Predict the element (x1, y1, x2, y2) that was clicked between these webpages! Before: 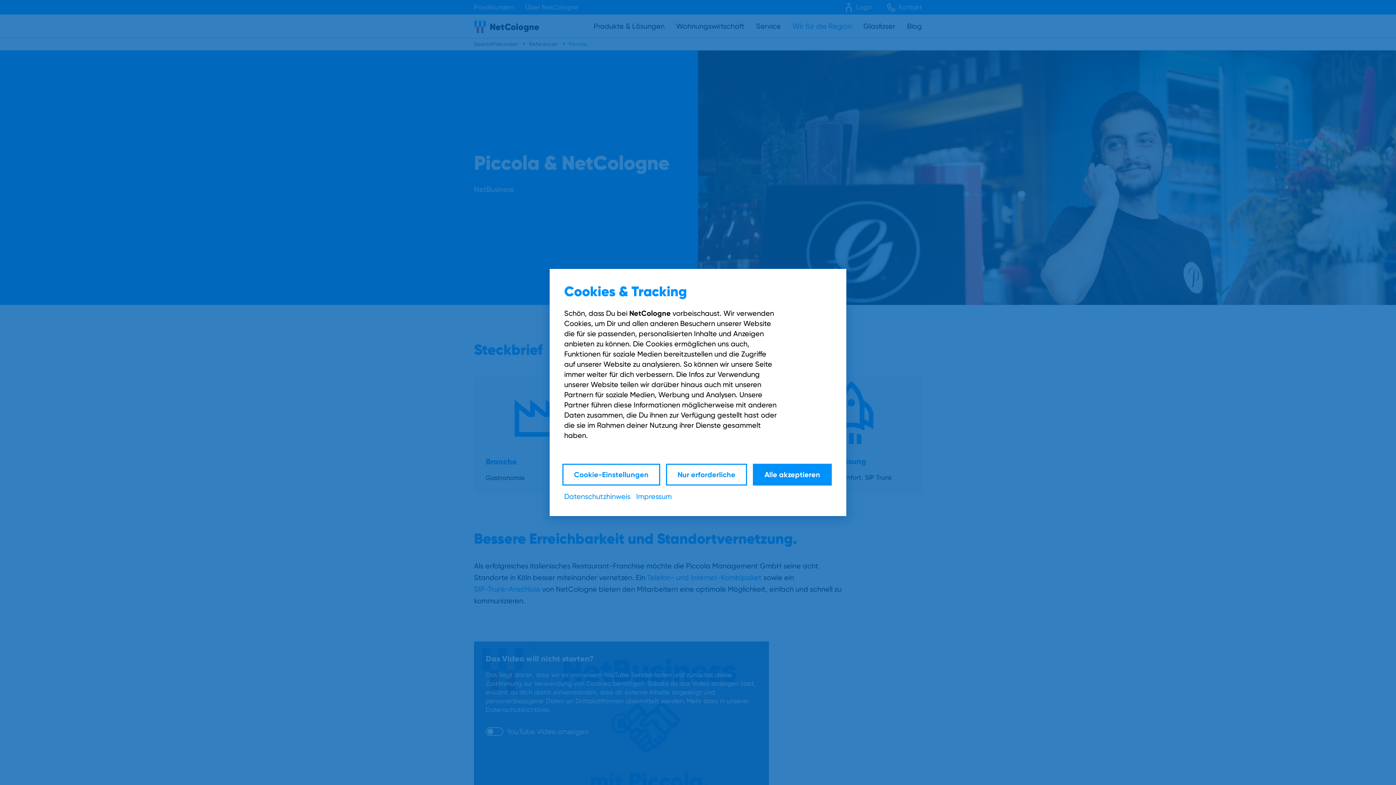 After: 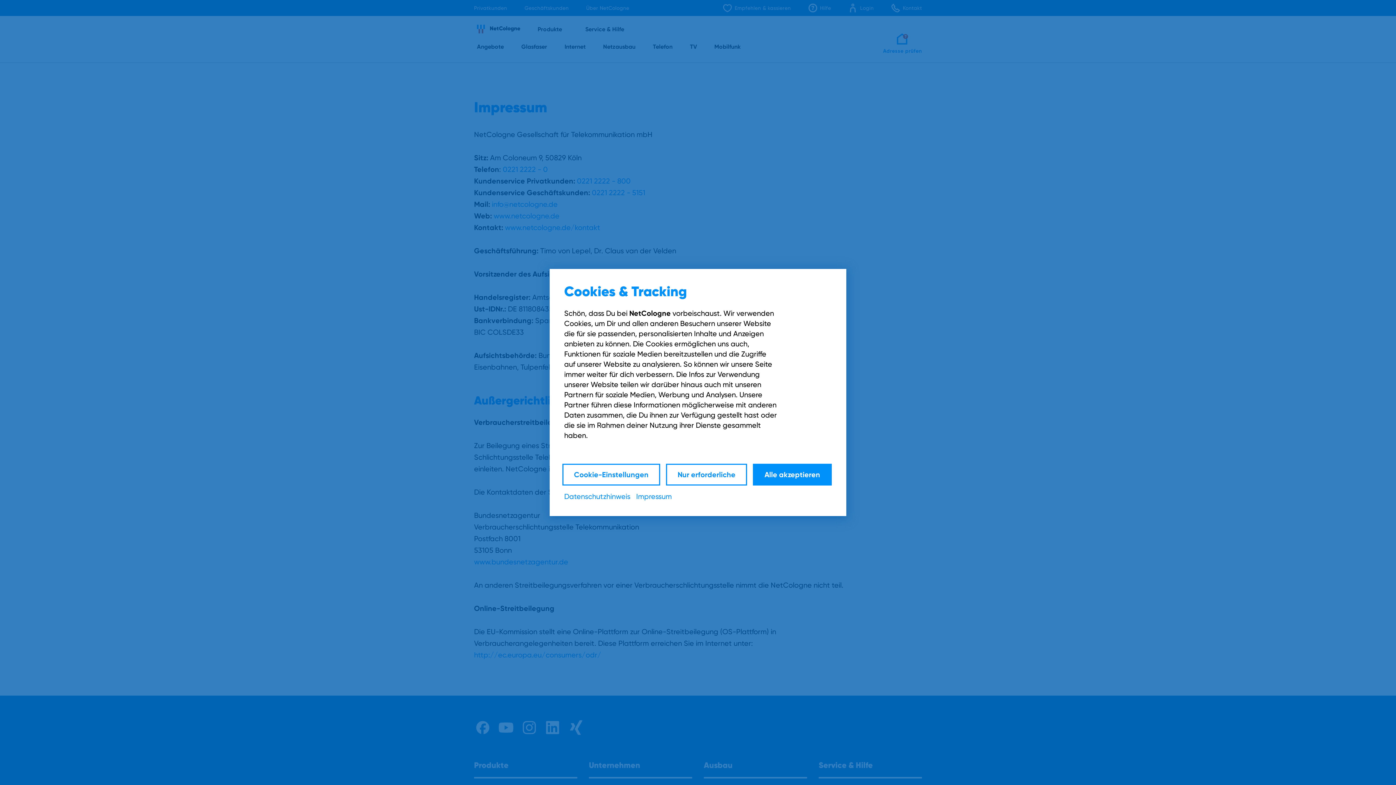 Action: label: Impressum bbox: (636, 491, 672, 501)